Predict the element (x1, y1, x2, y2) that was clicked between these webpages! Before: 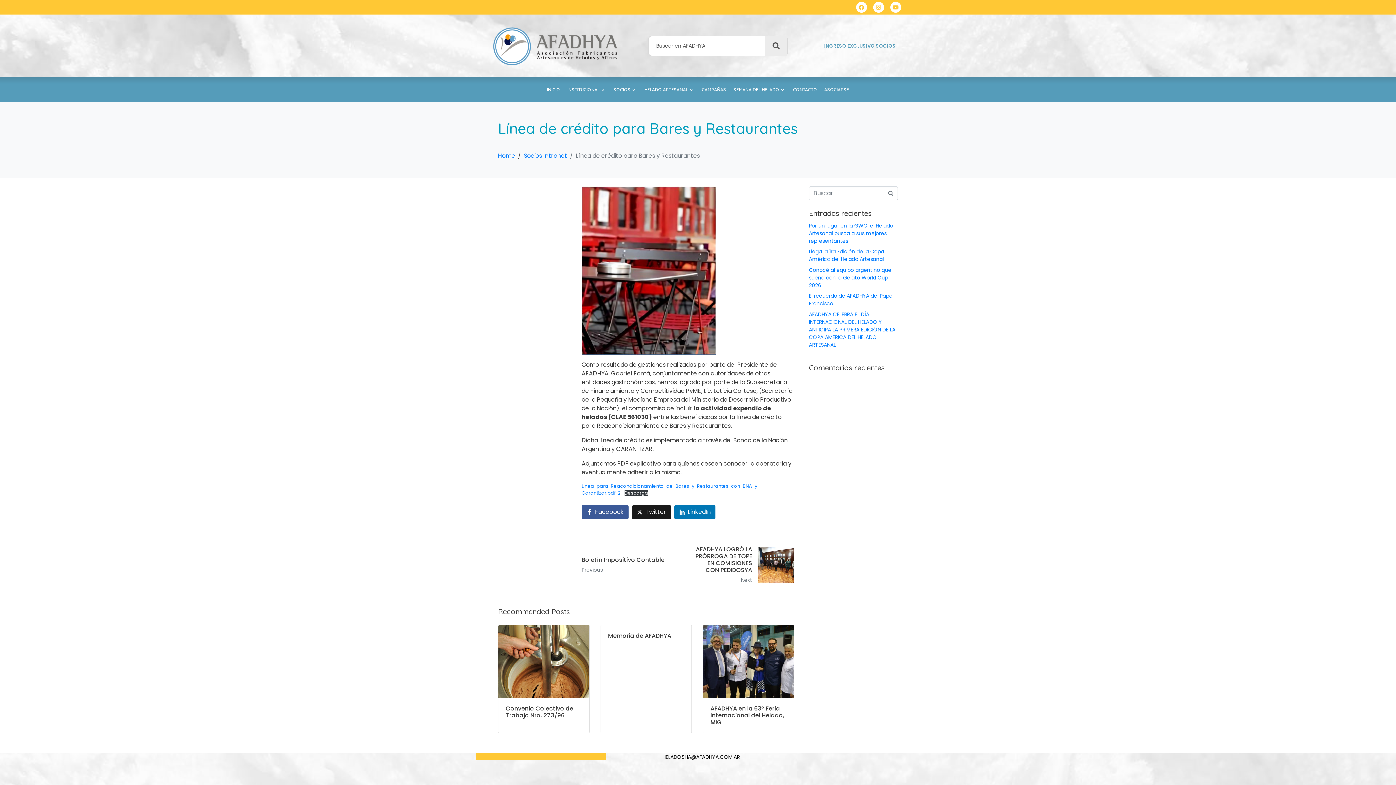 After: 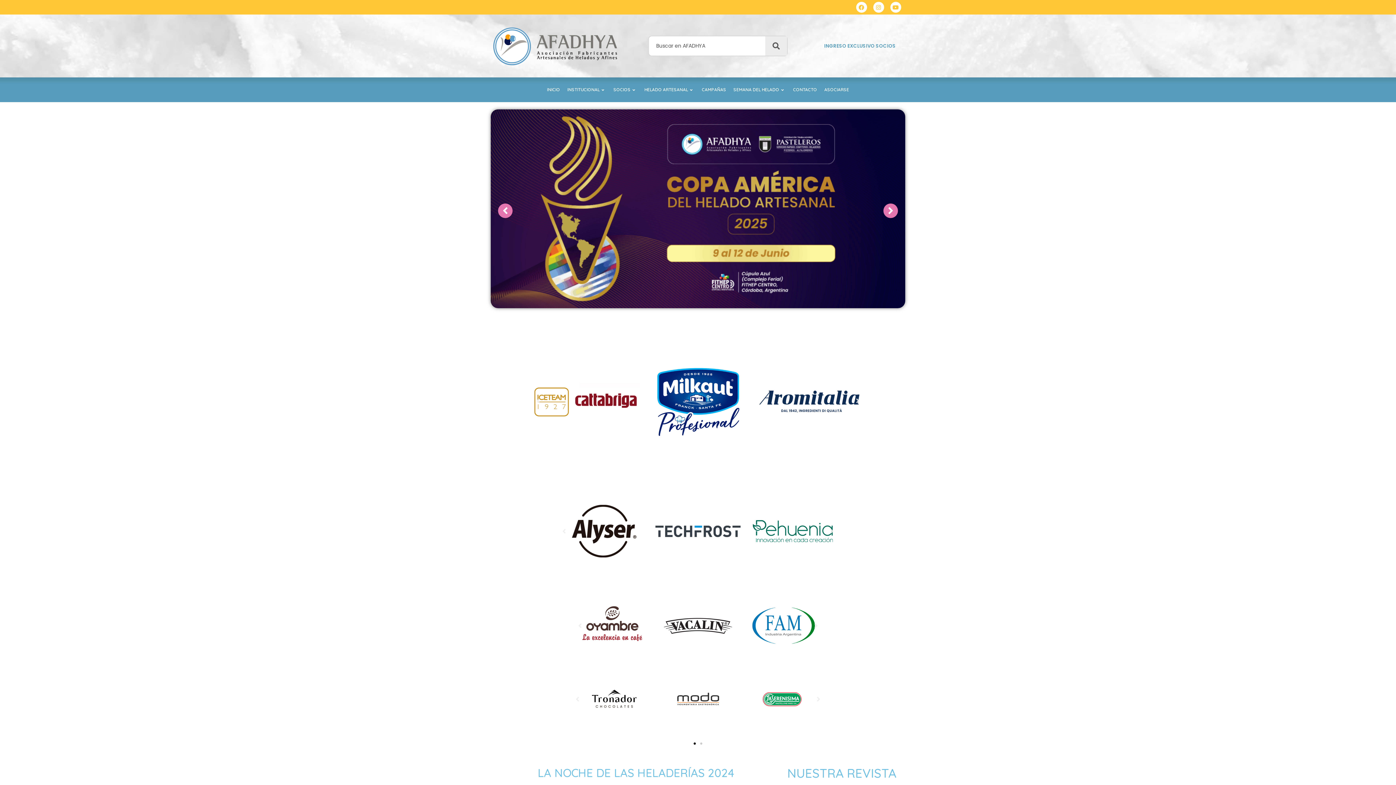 Action: bbox: (490, 41, 619, 49)